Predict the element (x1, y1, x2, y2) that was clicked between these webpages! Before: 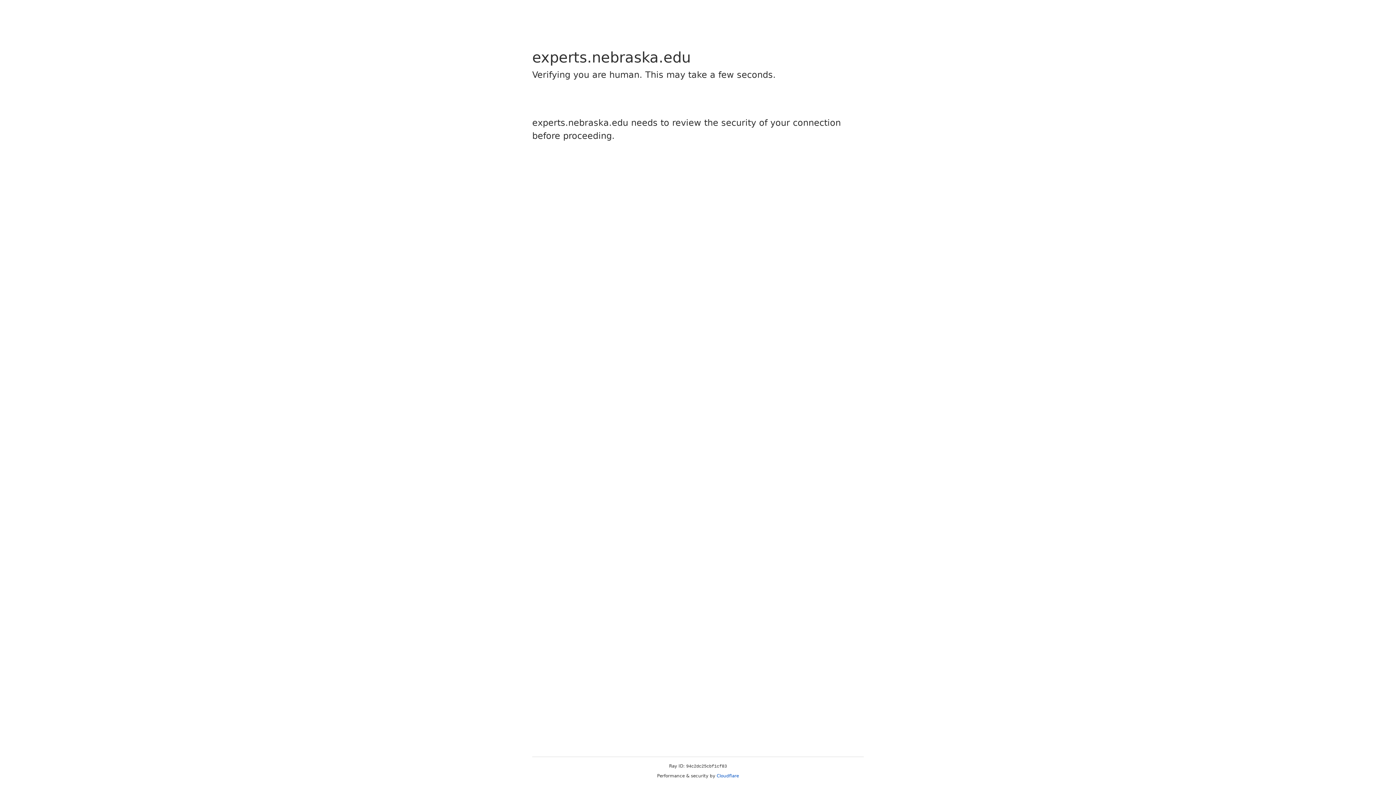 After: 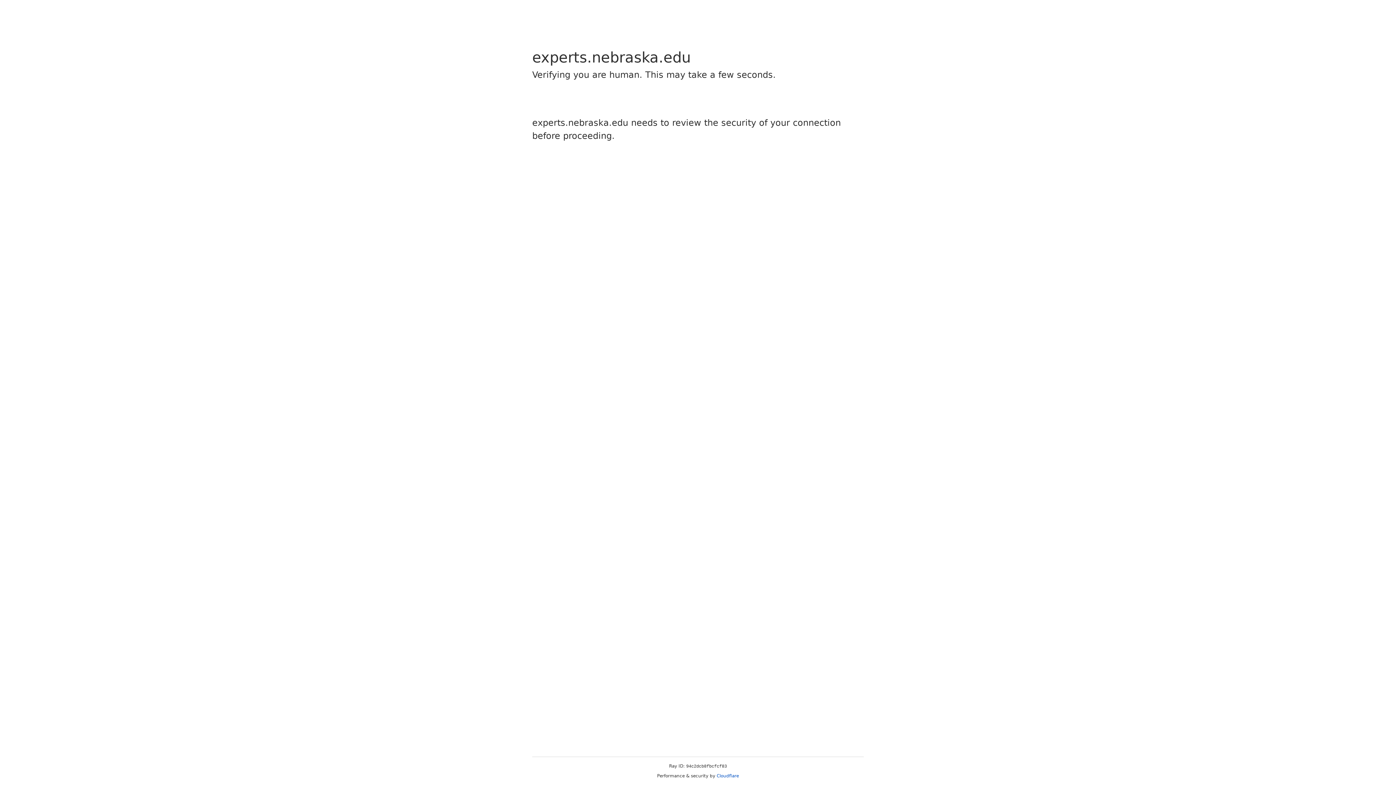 Action: bbox: (716, 773, 739, 778) label: Cloudflare